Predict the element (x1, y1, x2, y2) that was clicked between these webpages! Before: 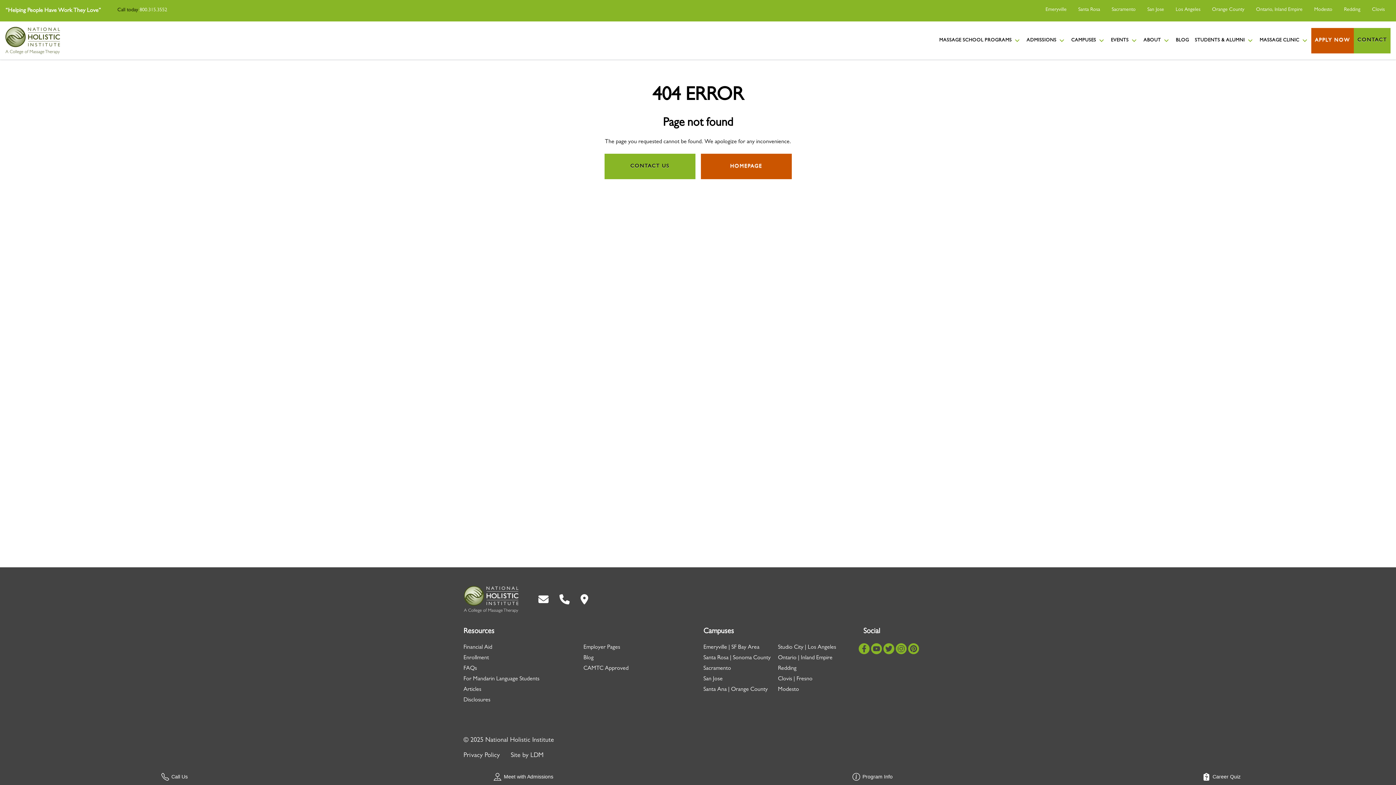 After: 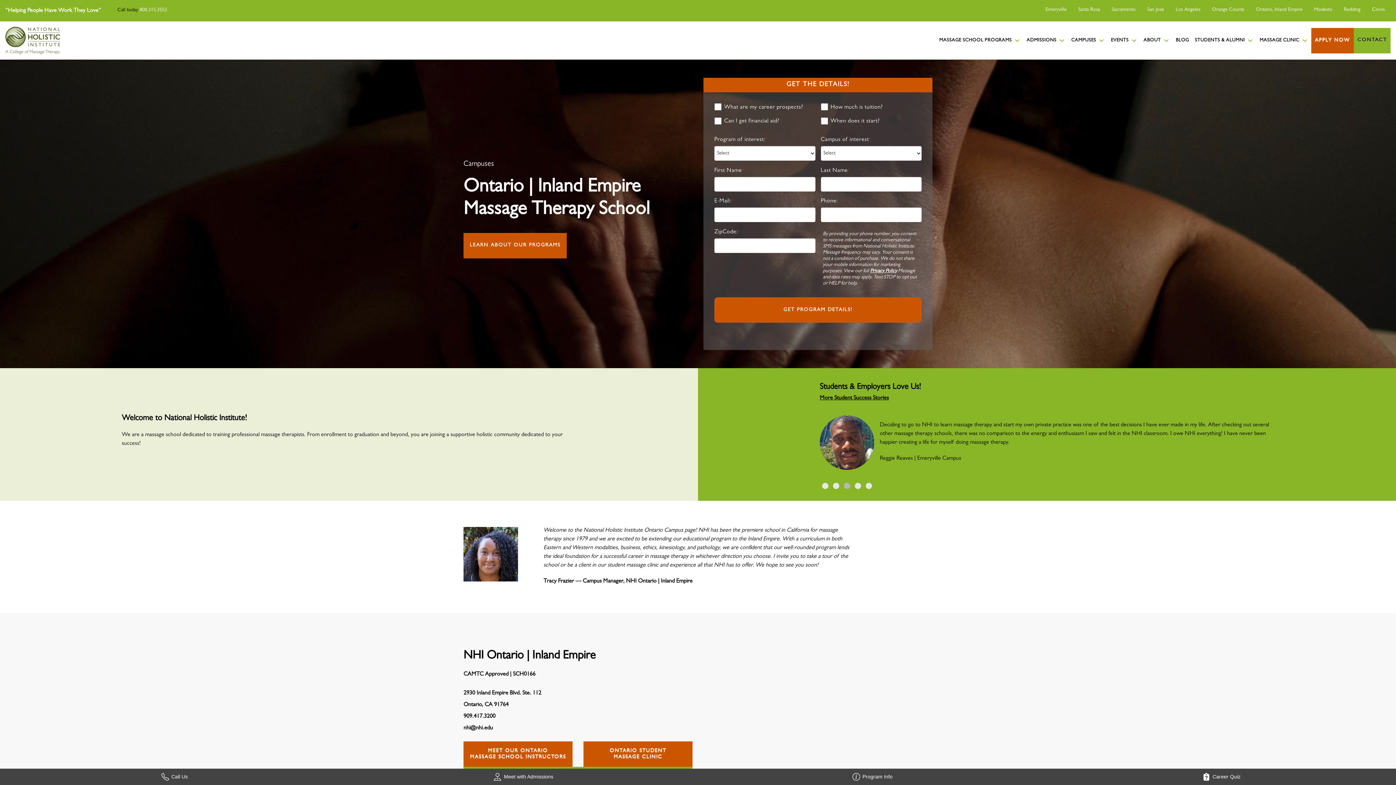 Action: label: Ontario | Inland Empire bbox: (778, 655, 832, 661)